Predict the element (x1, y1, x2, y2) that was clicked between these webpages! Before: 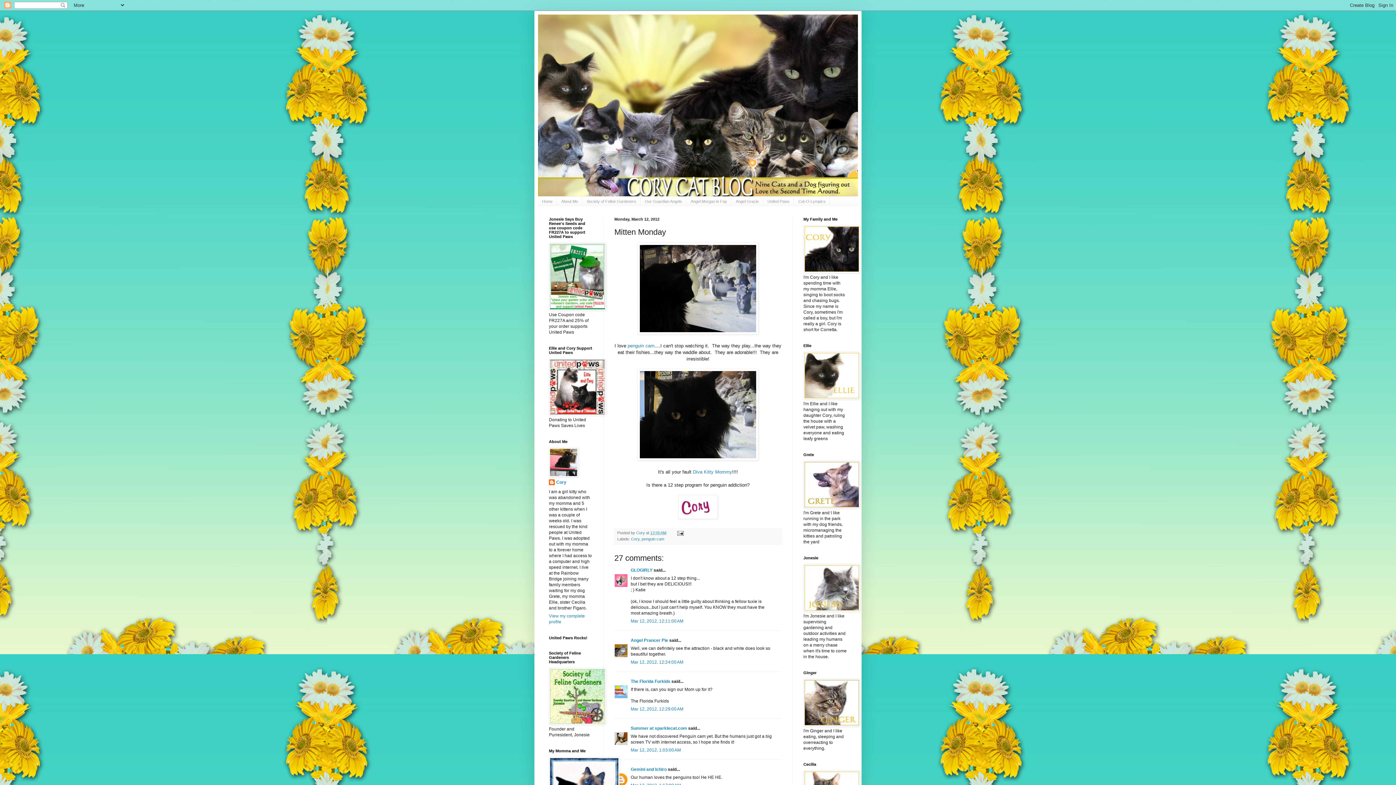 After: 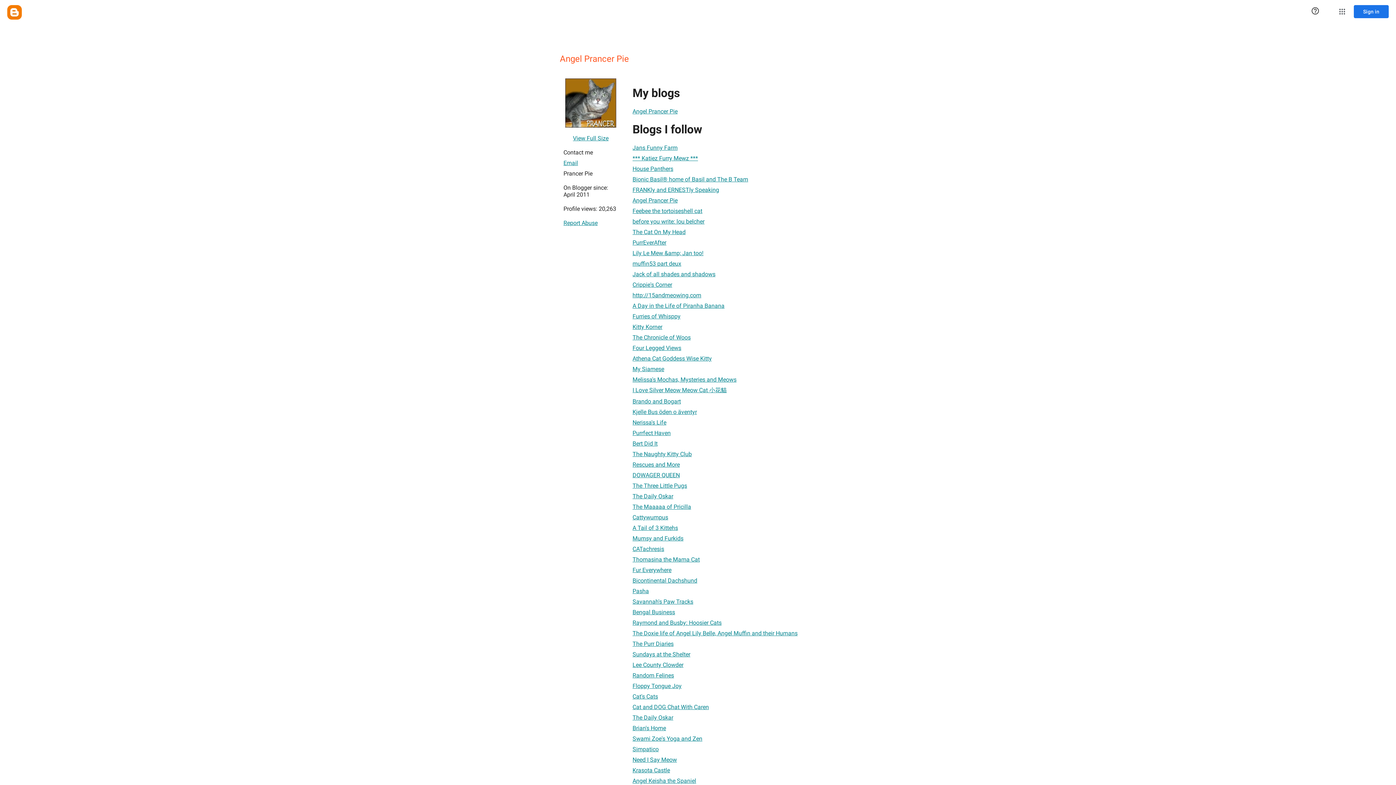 Action: label: Angel Prancer Pie bbox: (630, 638, 668, 643)